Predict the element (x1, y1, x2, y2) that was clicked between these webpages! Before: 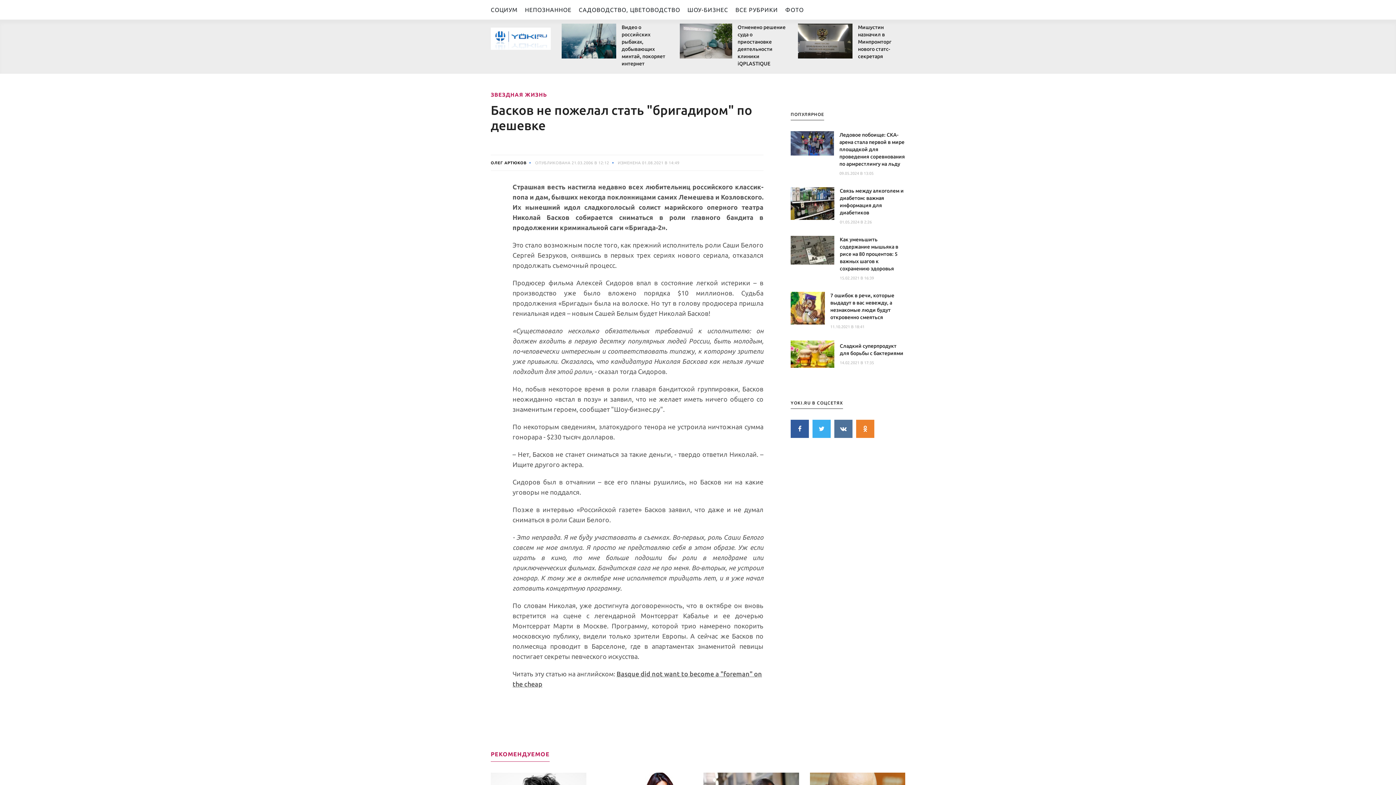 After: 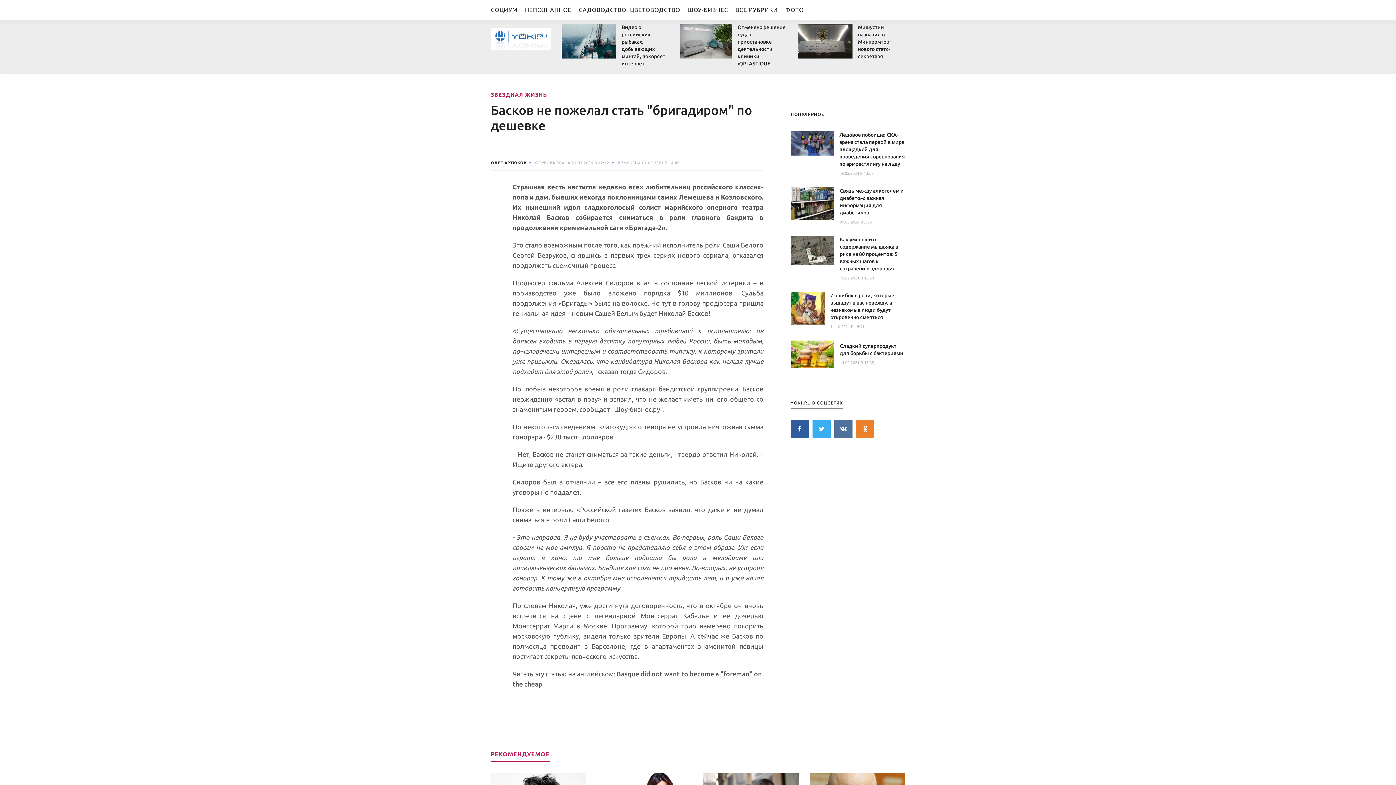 Action: bbox: (490, 160, 526, 165) label: ОЛЕГ АРТЮКОВ